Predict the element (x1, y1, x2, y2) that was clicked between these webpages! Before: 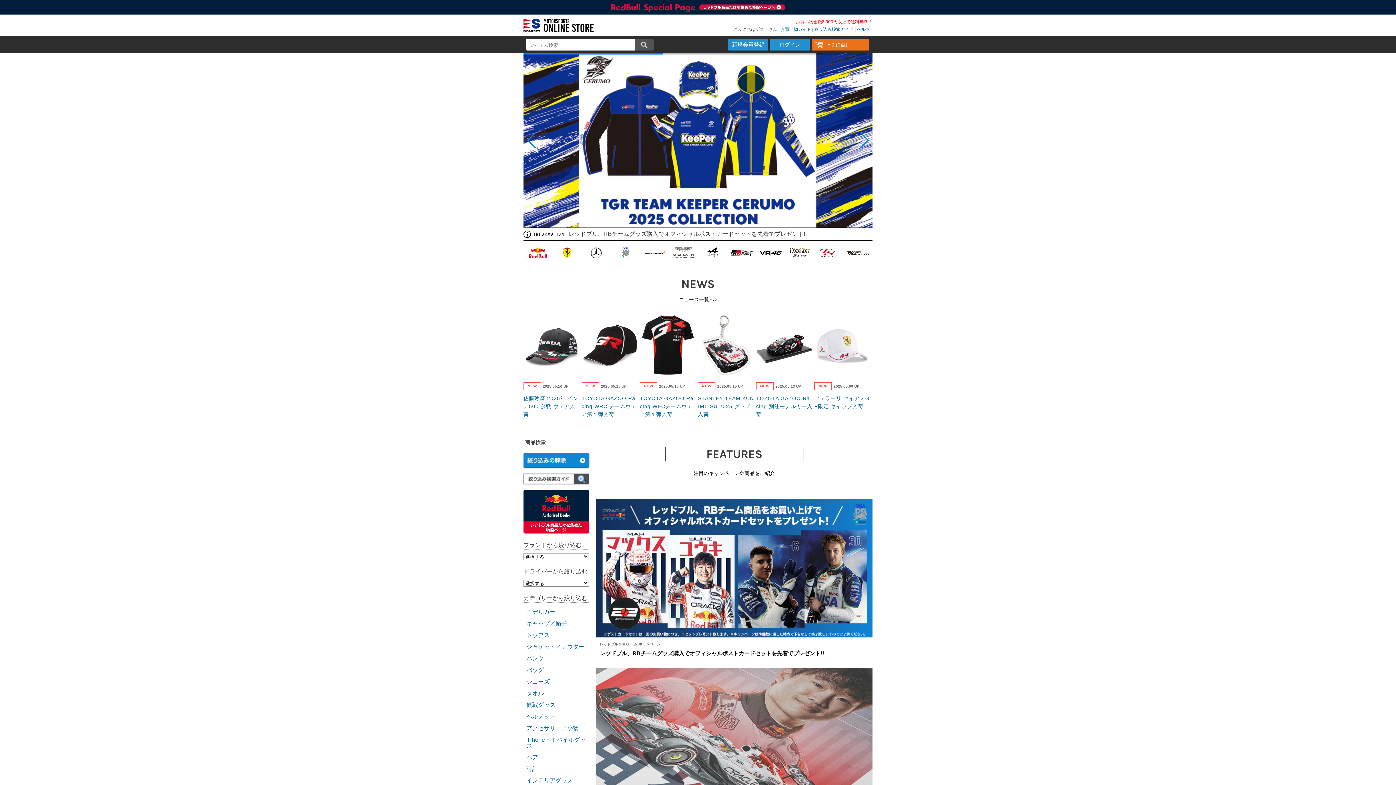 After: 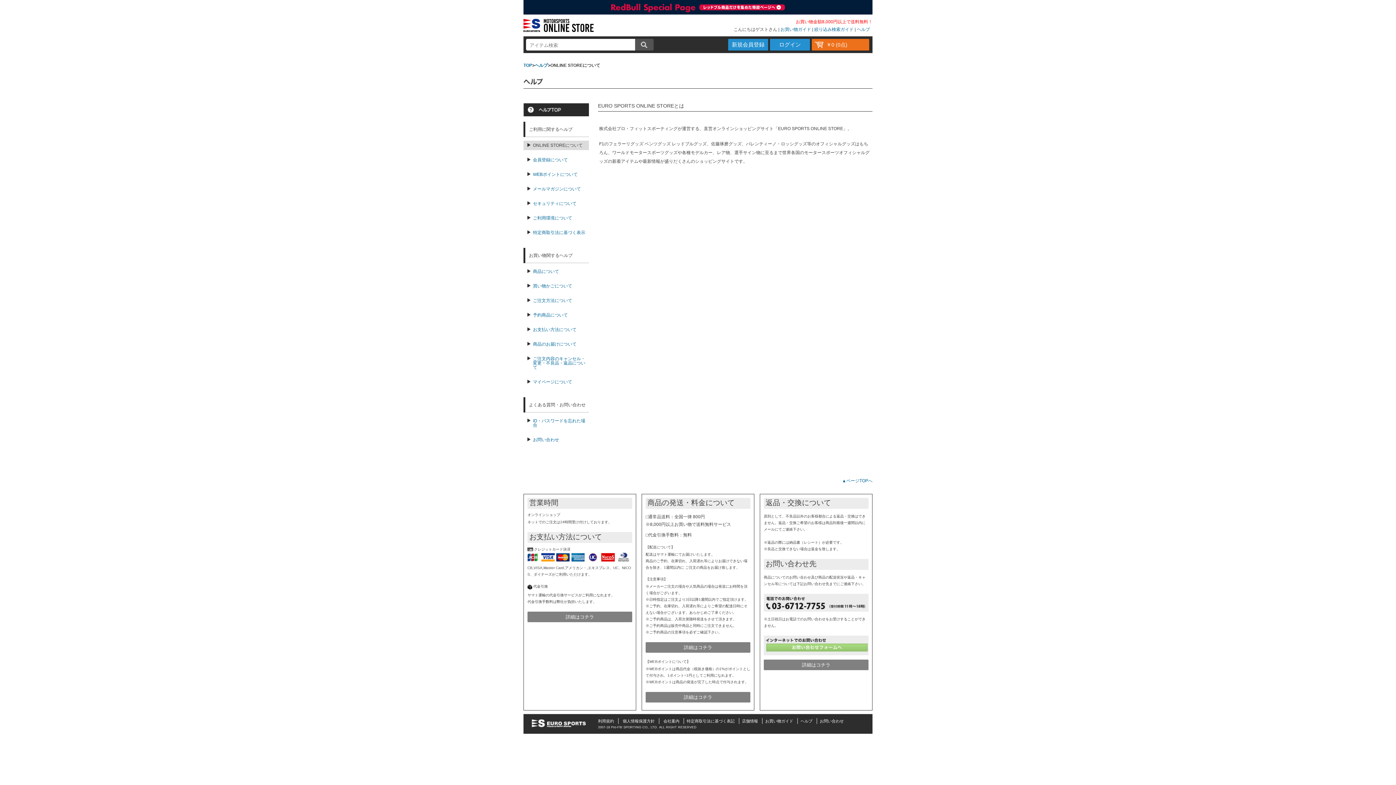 Action: bbox: (857, 26, 870, 32) label: ヘルプ